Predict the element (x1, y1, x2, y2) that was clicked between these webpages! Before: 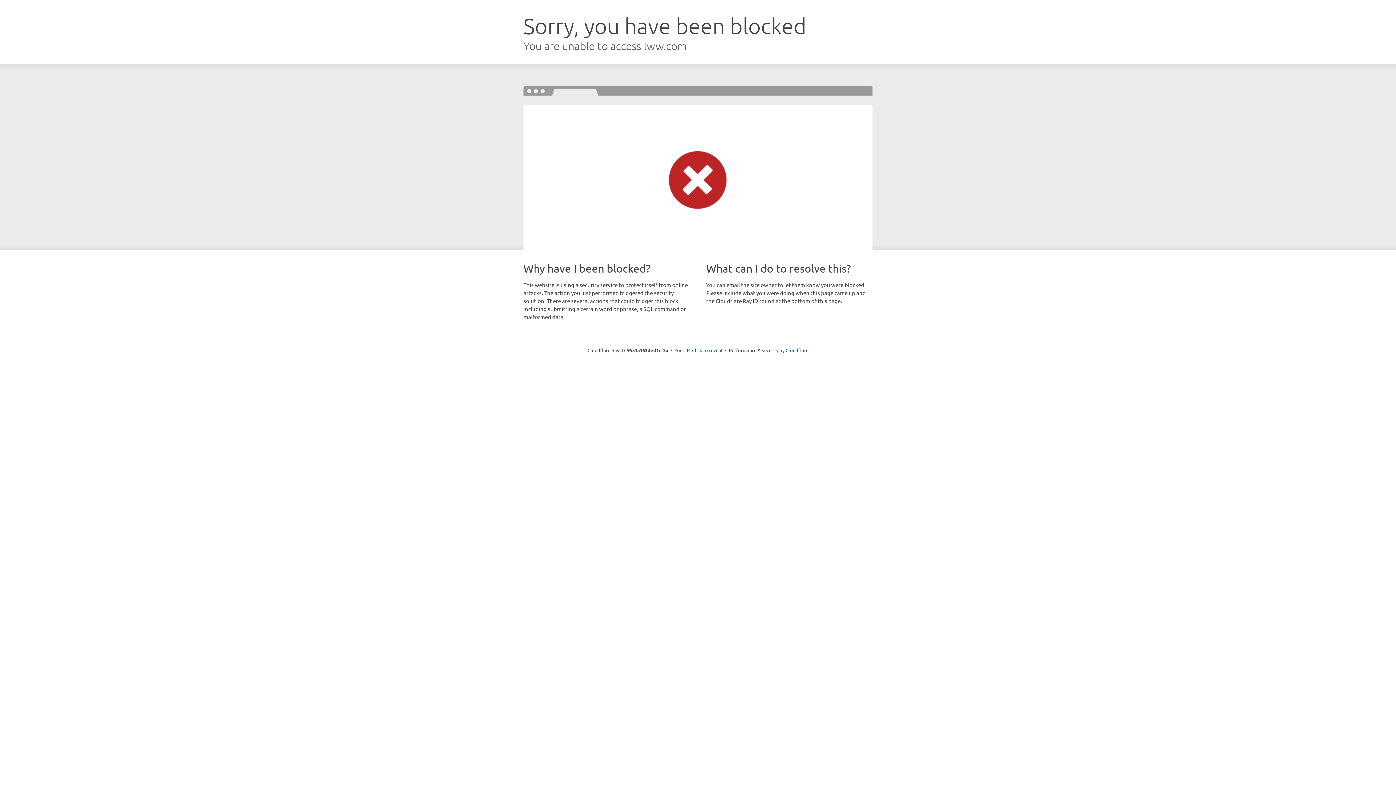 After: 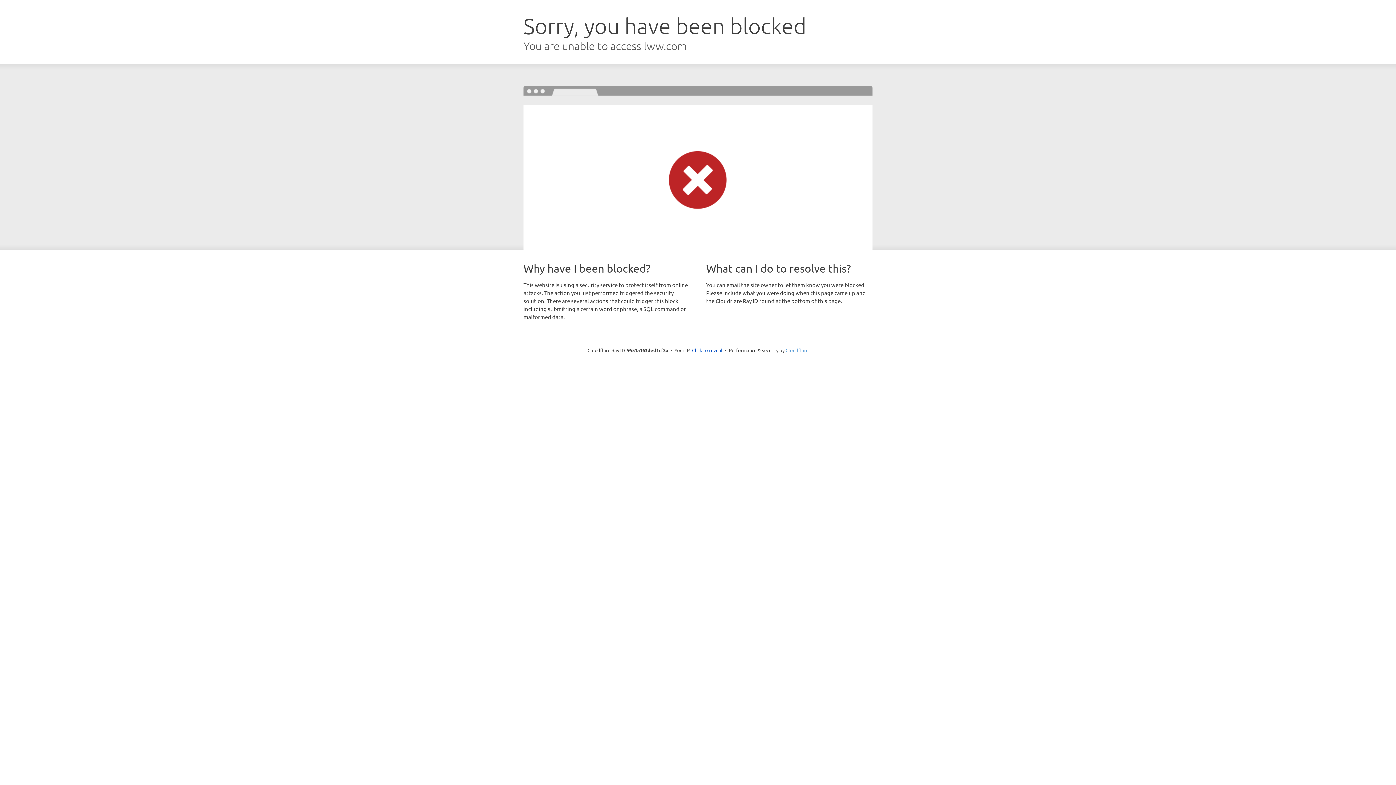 Action: bbox: (785, 347, 808, 353) label: Cloudflare